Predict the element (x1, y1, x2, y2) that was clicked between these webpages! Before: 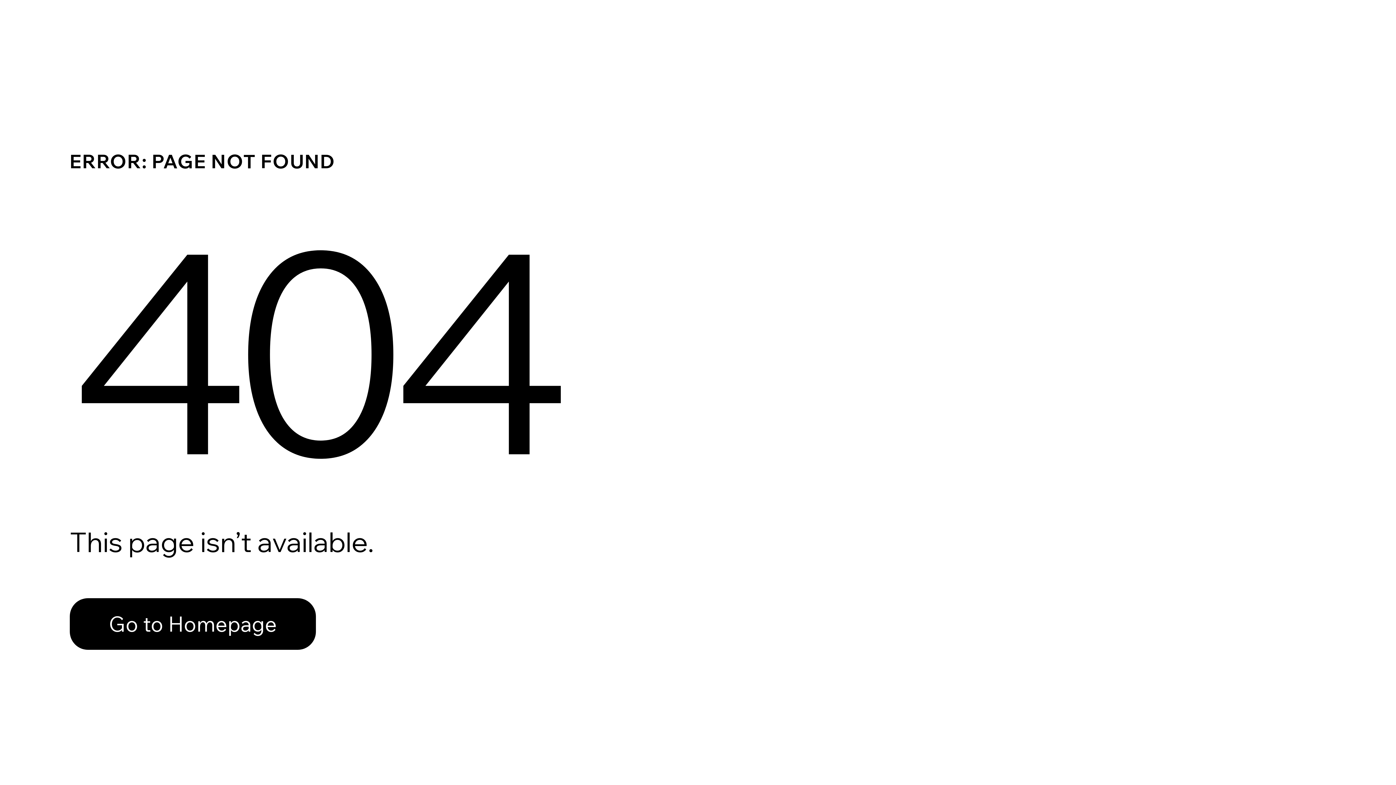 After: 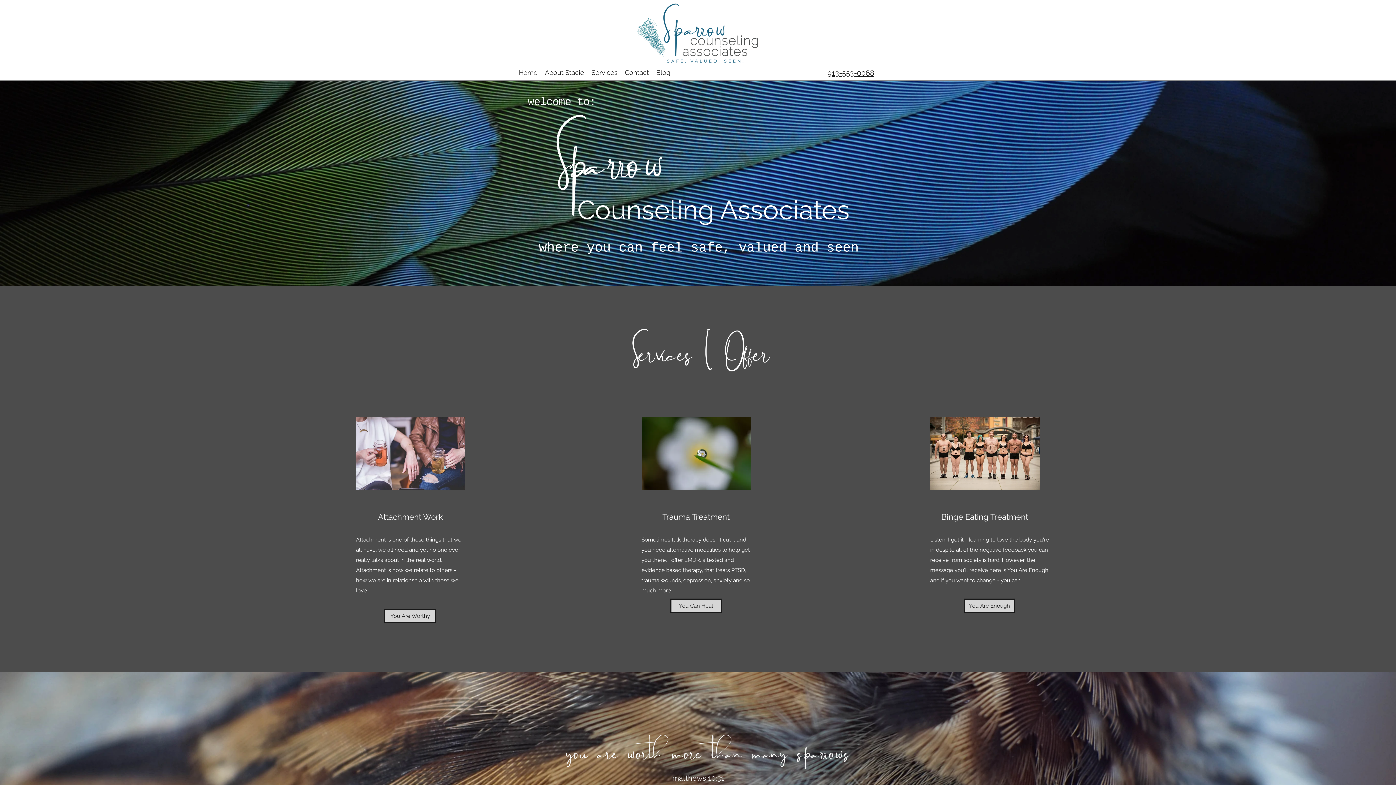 Action: label: Go to Homepage bbox: (69, 582, 768, 659)